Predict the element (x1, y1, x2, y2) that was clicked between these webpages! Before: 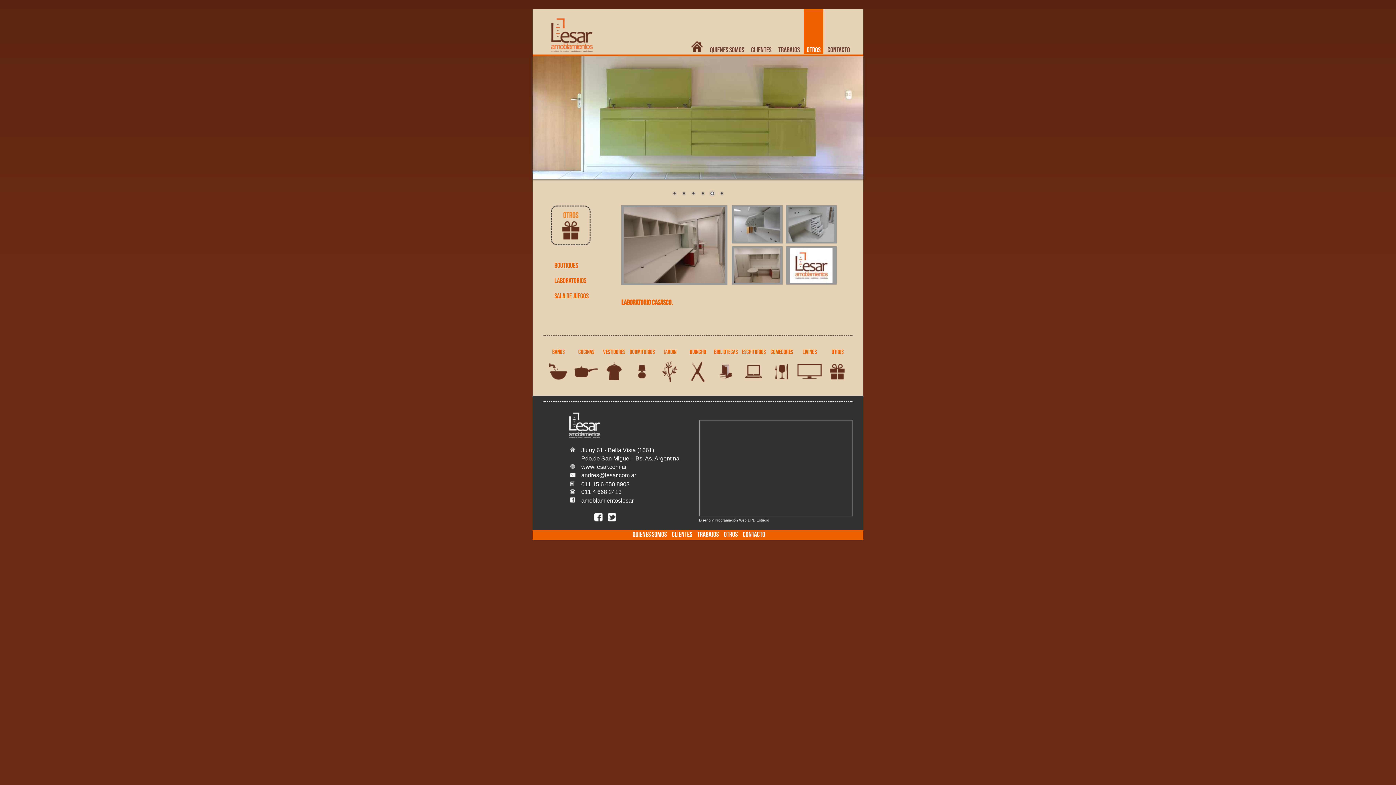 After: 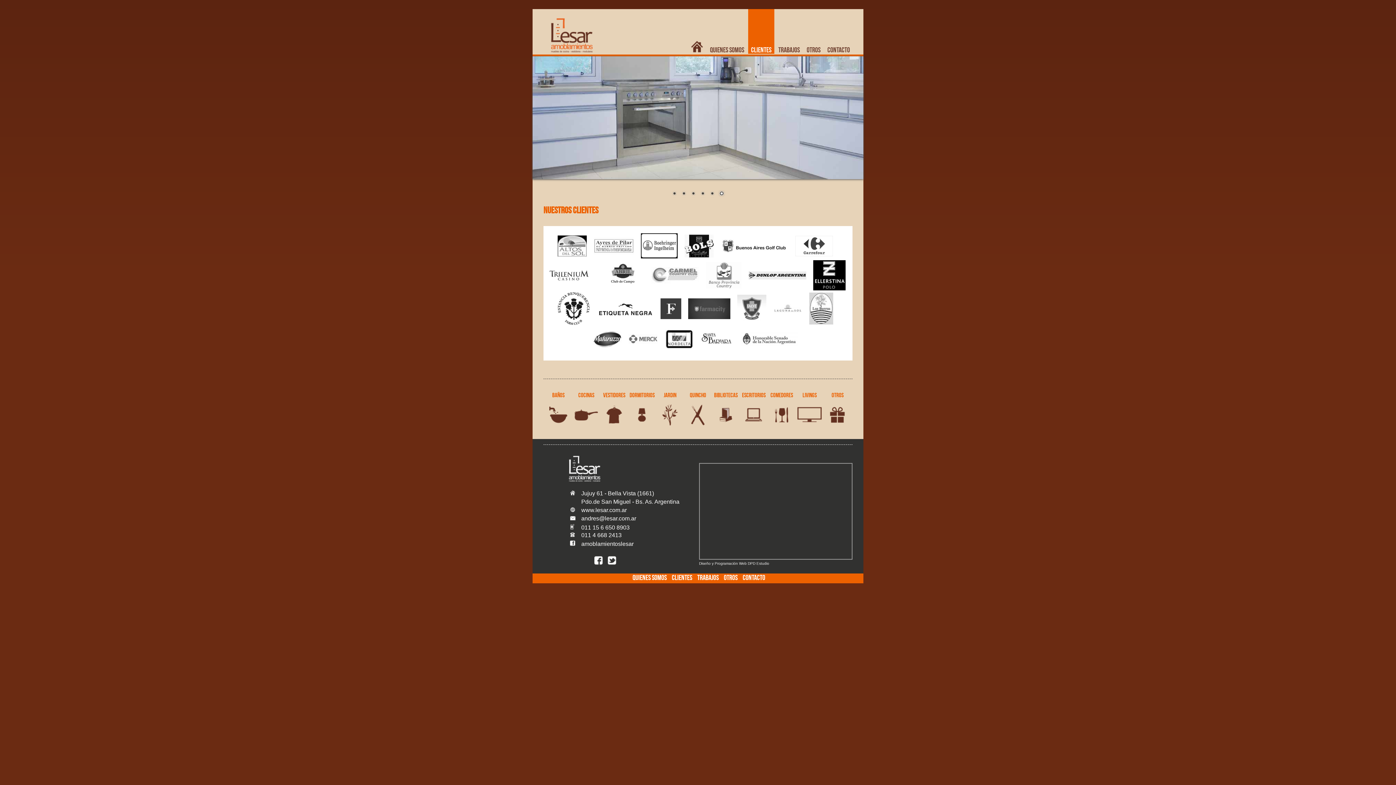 Action: label: CLIENTES bbox: (672, 530, 692, 538)